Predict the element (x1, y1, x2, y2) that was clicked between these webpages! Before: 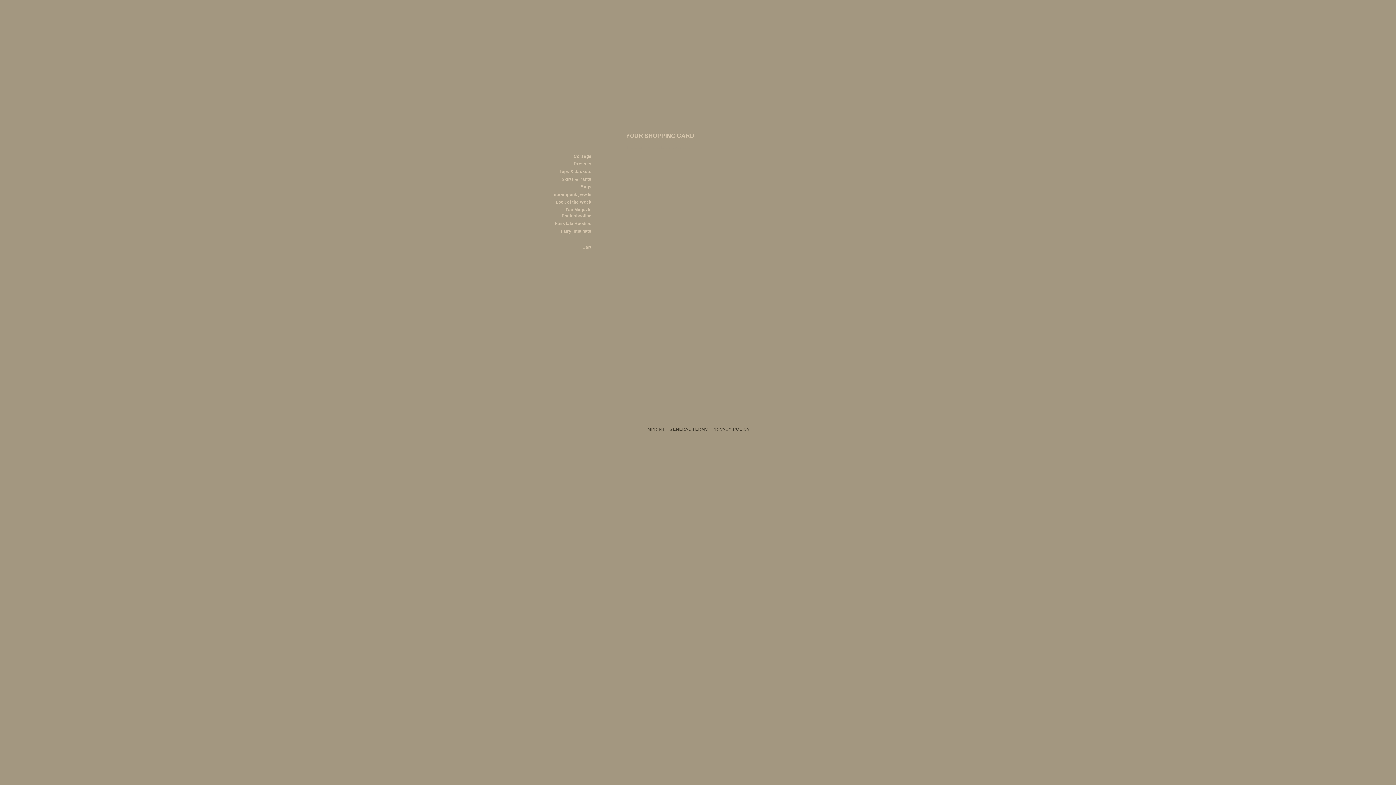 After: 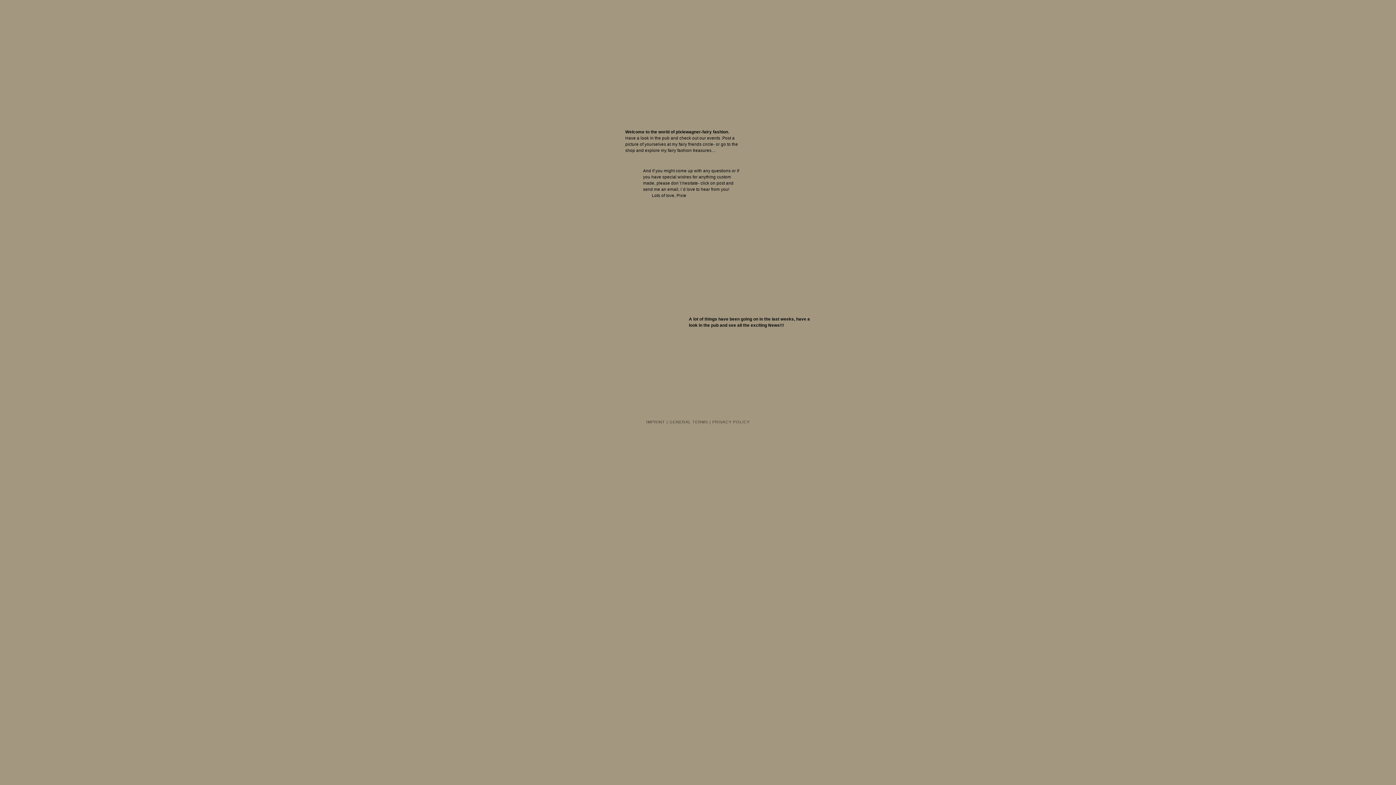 Action: label: Zur Startseite bbox: (540, 14, 685, 87)